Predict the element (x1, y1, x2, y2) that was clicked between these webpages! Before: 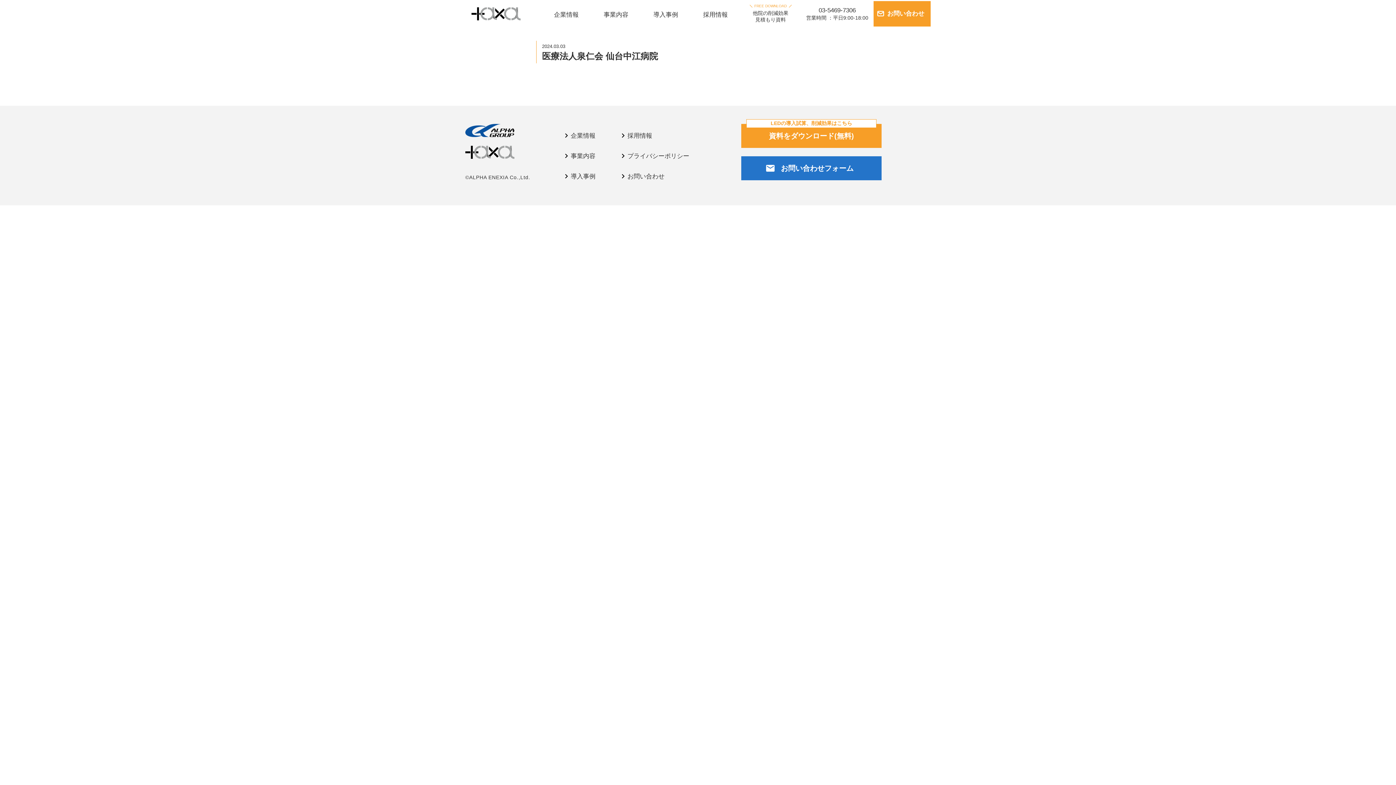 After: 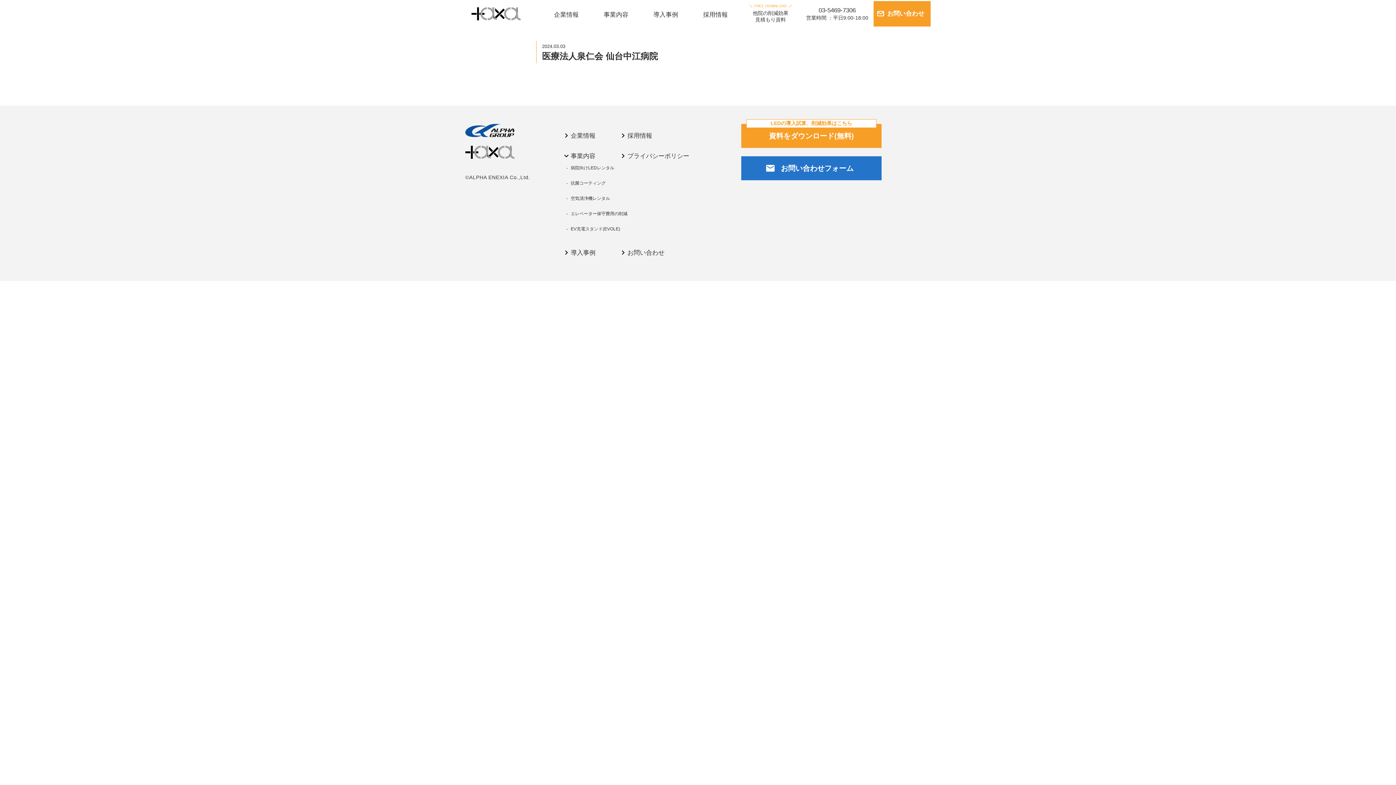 Action: bbox: (562, 151, 570, 160)